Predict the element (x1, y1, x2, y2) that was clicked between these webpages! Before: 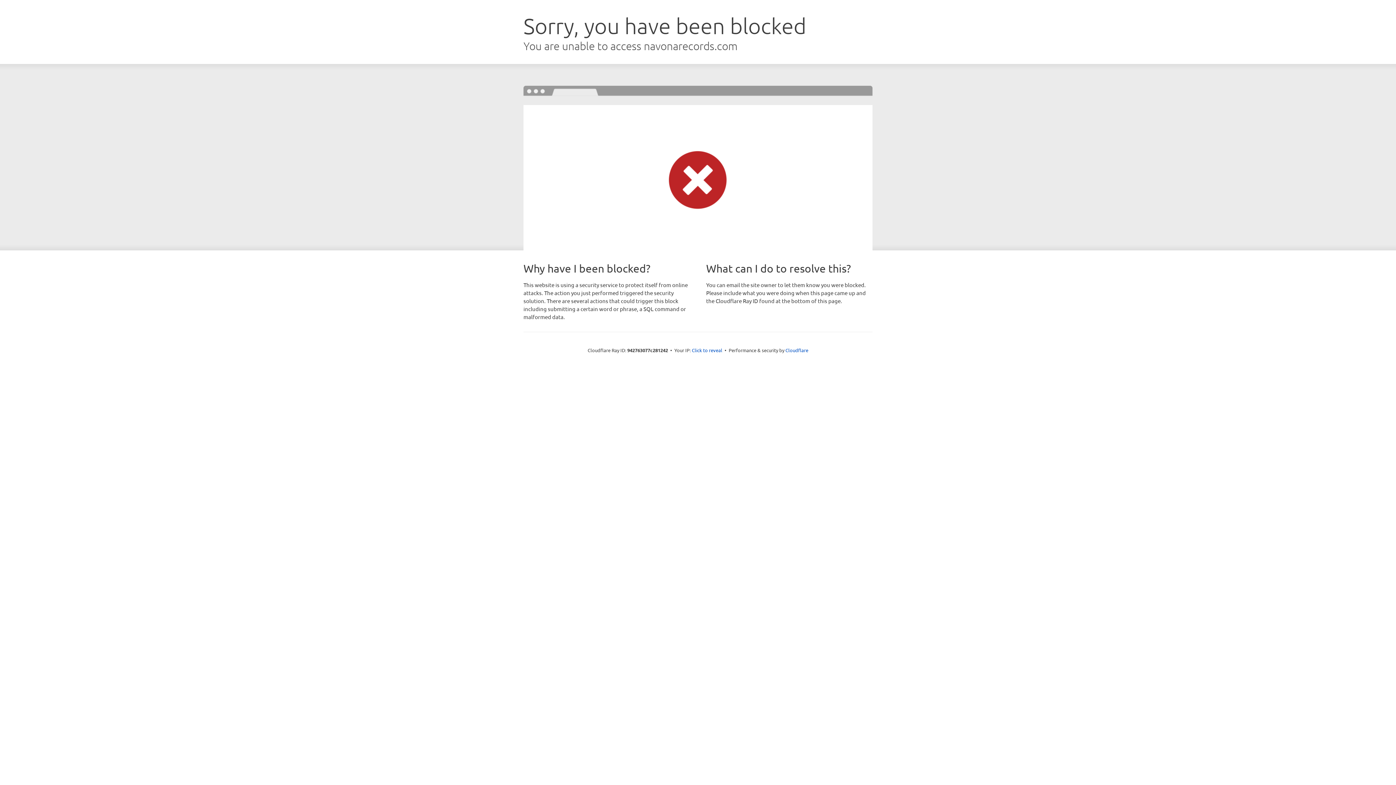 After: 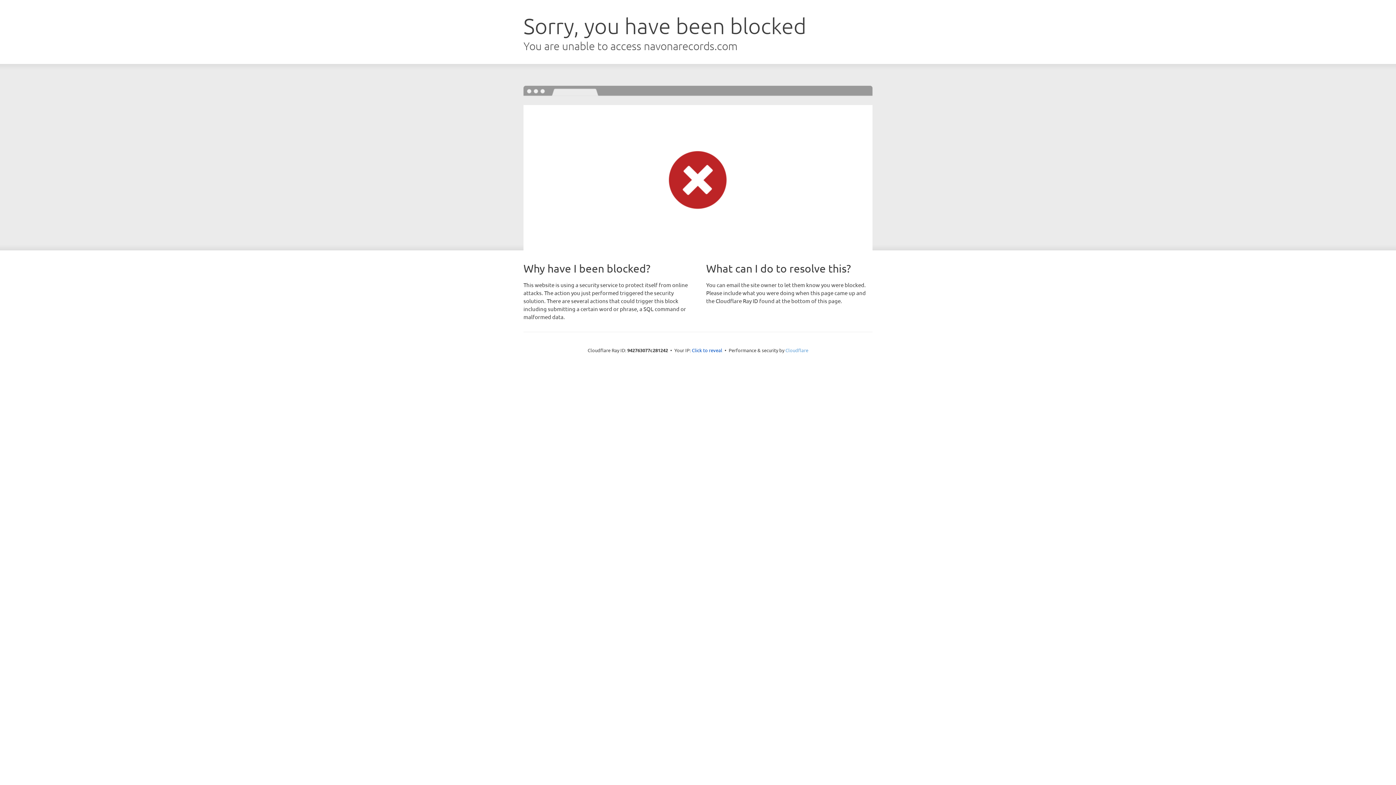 Action: label: Cloudflare bbox: (785, 347, 808, 353)